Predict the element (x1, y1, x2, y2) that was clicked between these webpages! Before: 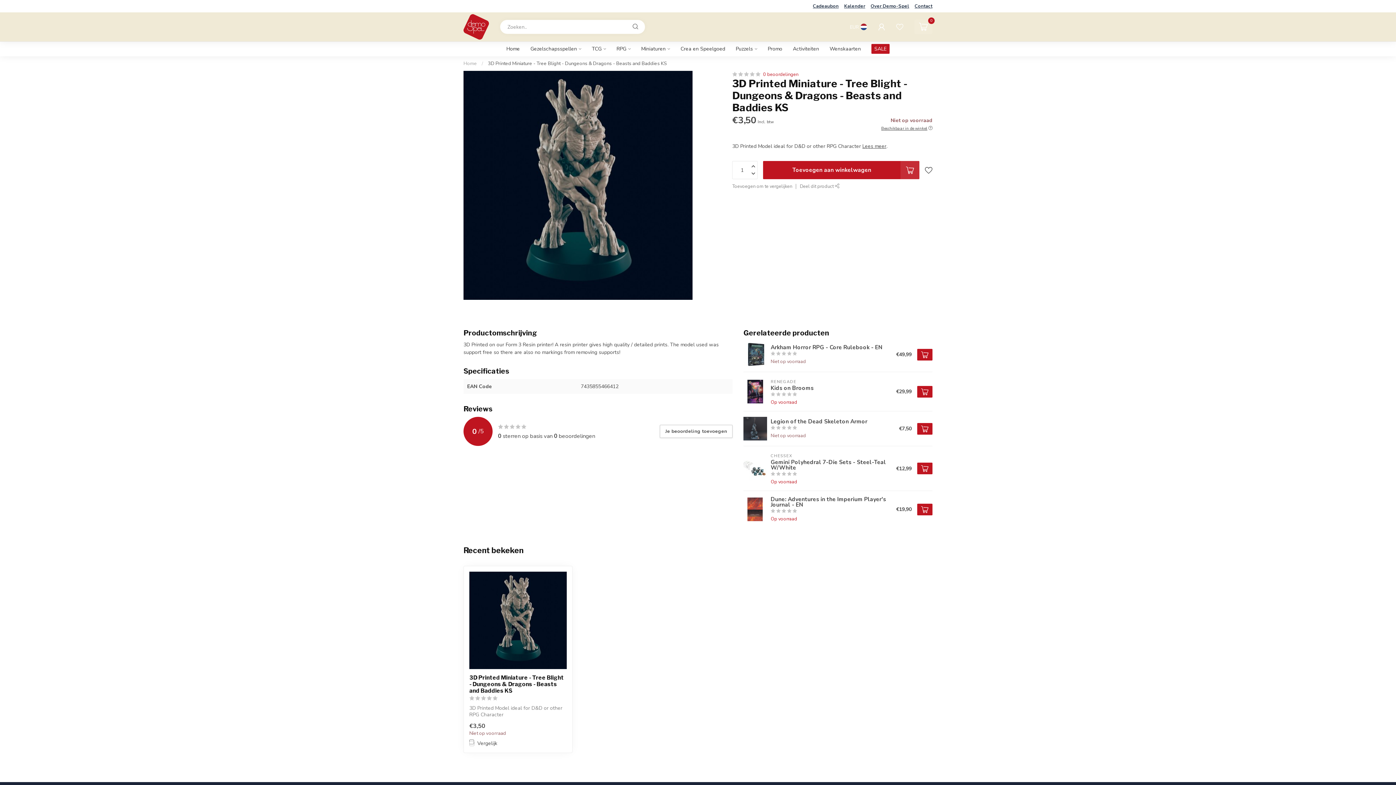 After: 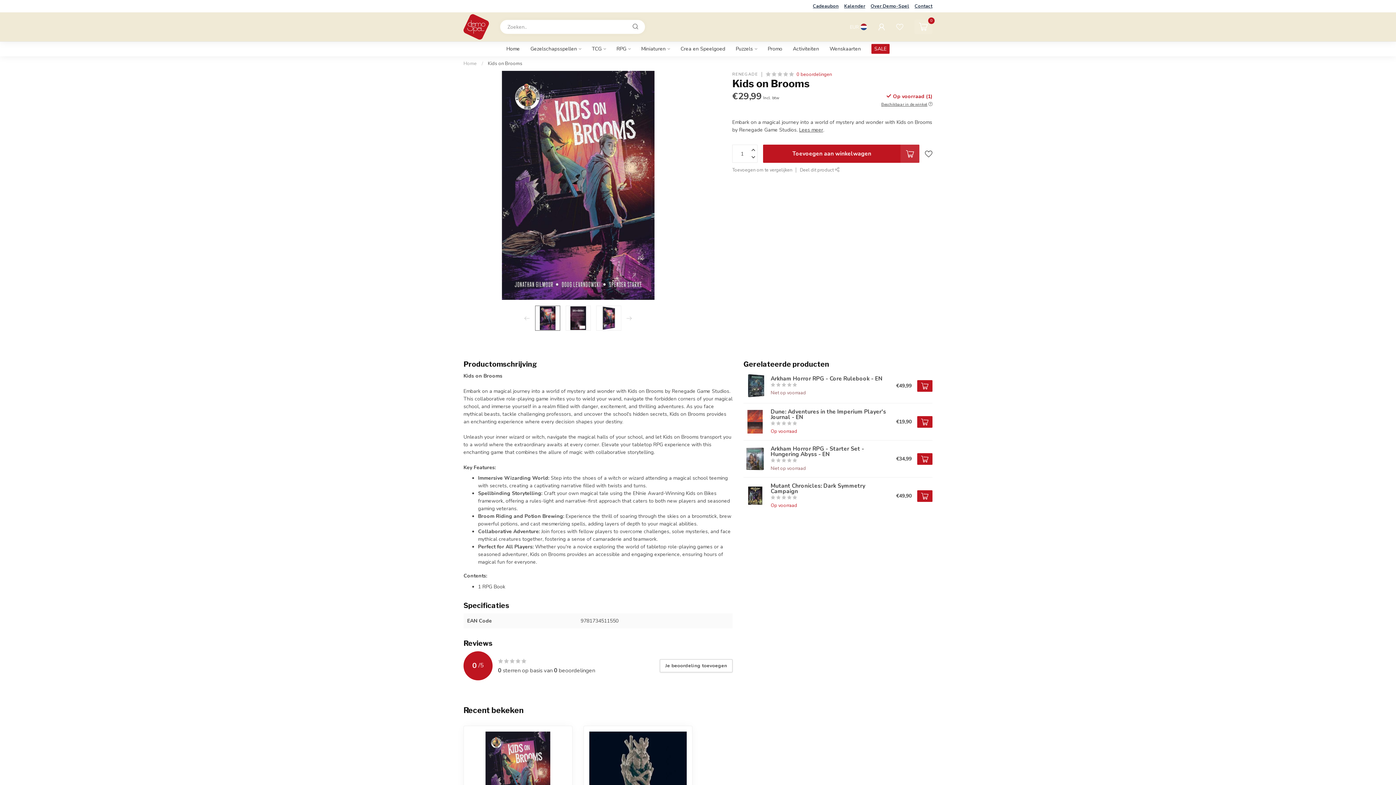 Action: bbox: (767, 377, 896, 405) label: RENEGADE
Kids on Brooms
Op voorraad